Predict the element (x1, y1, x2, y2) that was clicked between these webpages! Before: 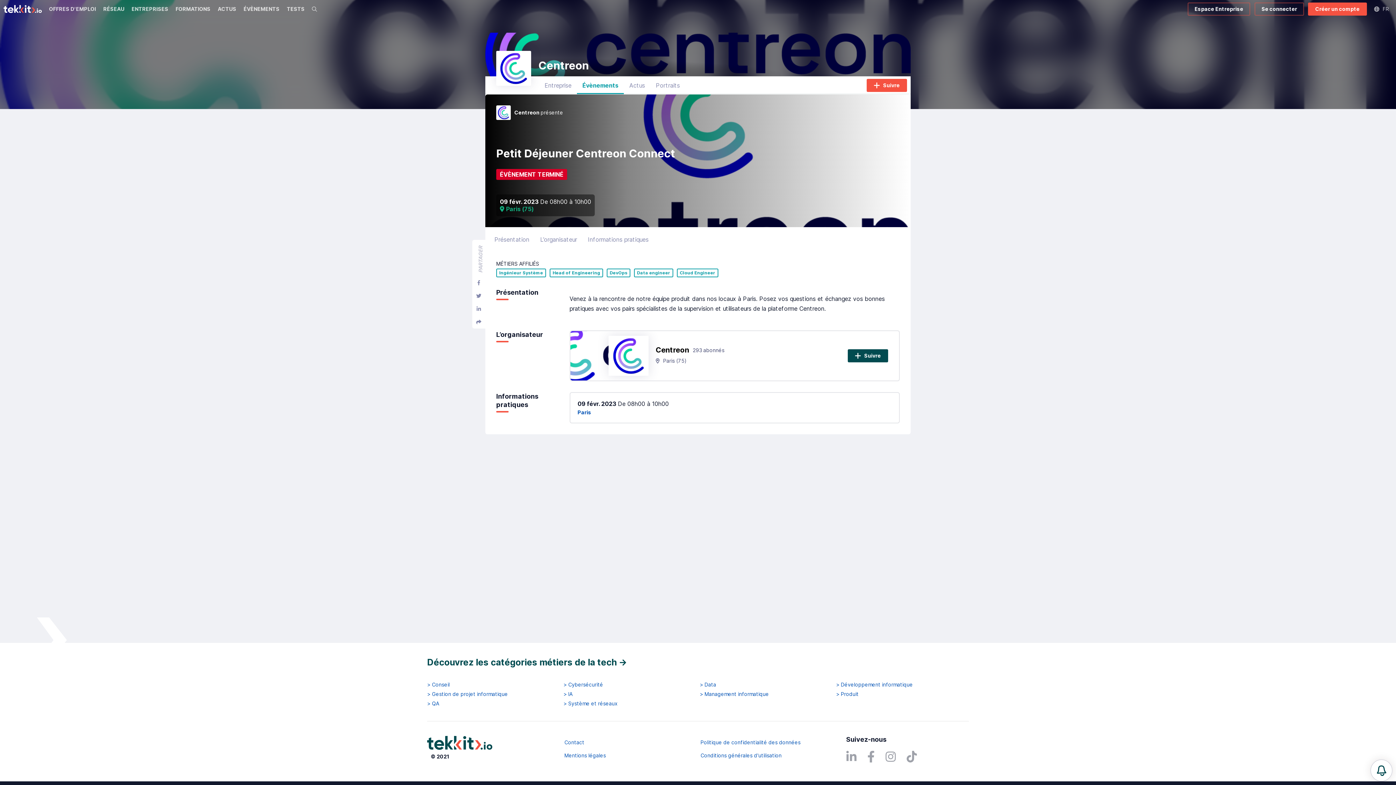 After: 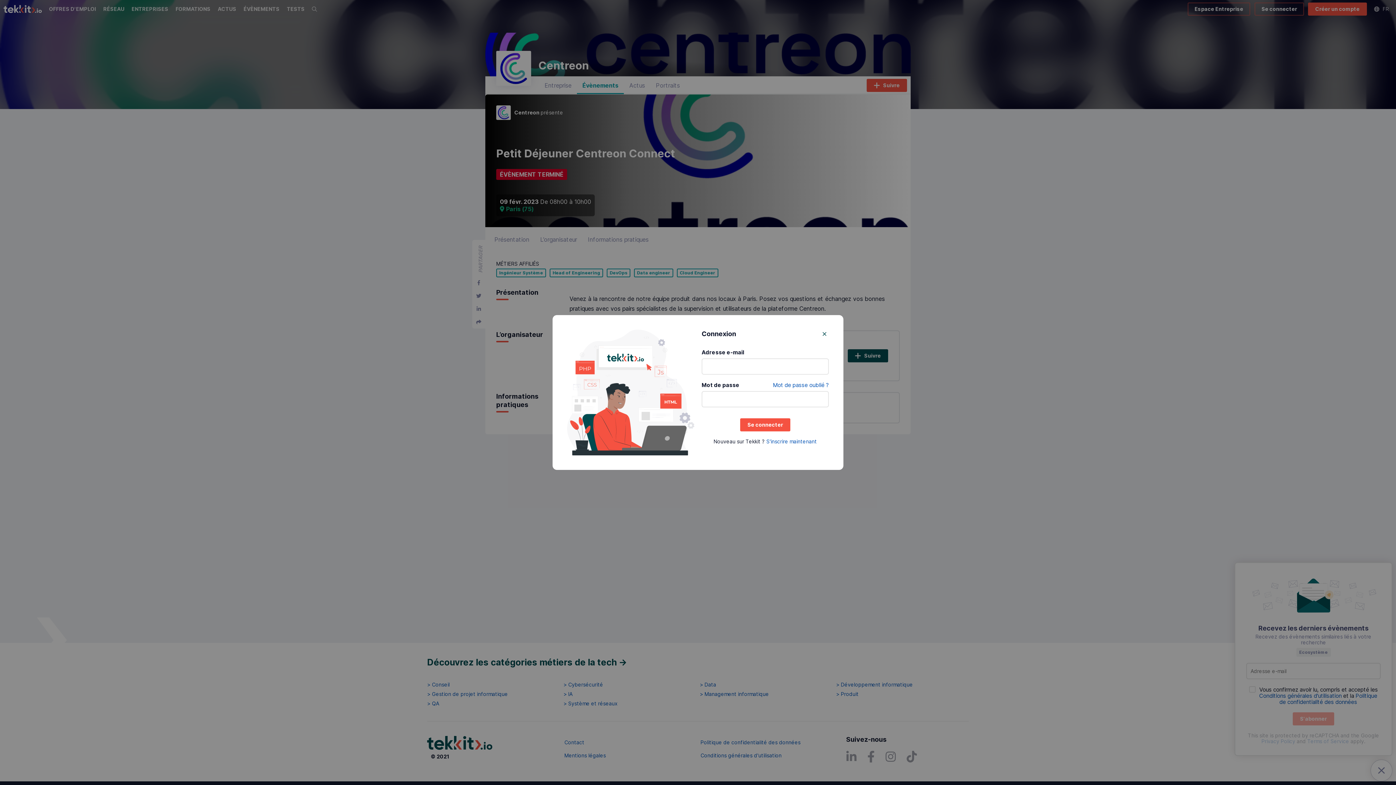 Action: label: Suivre bbox: (866, 78, 907, 92)